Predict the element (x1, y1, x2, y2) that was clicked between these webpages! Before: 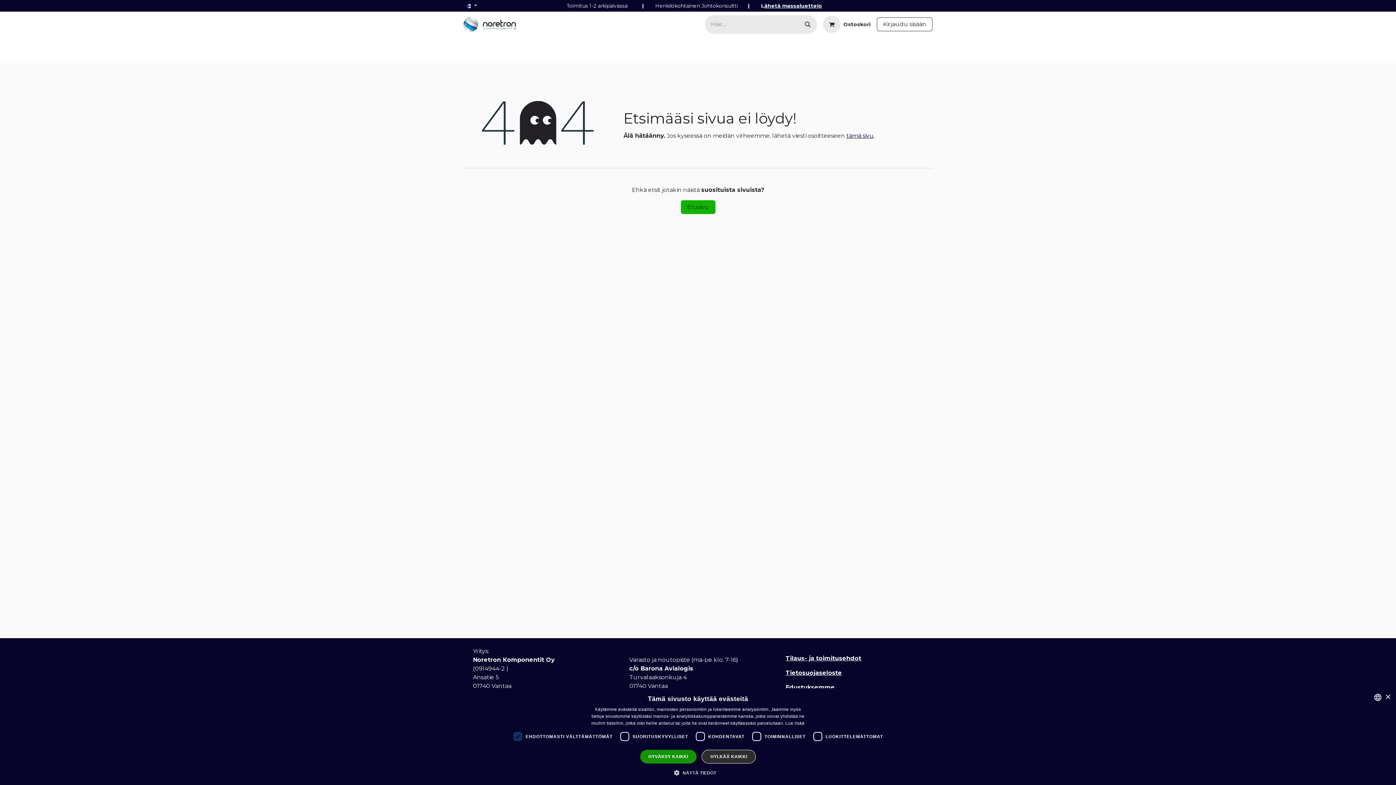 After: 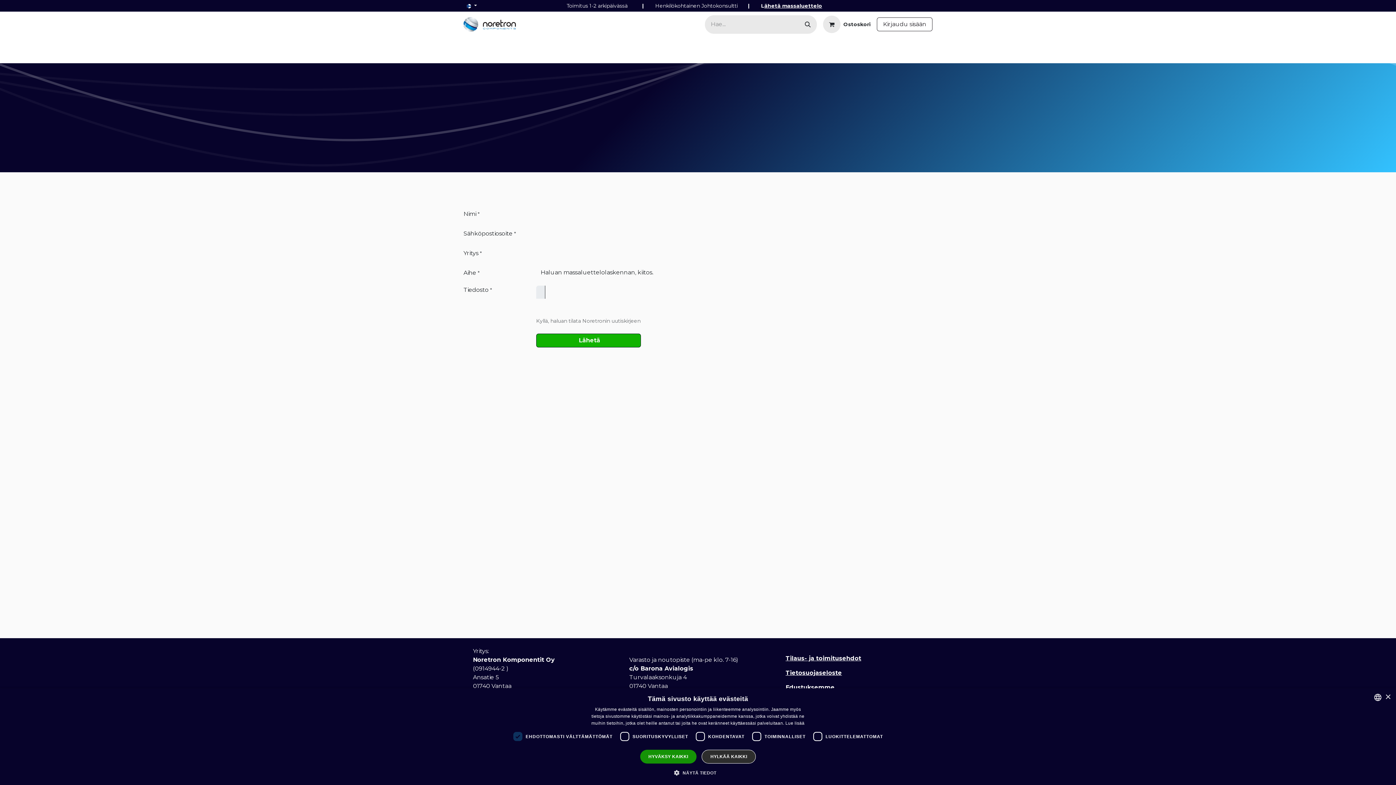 Action: label:  Lähetä massaluettelo bbox: (759, 2, 822, 8)